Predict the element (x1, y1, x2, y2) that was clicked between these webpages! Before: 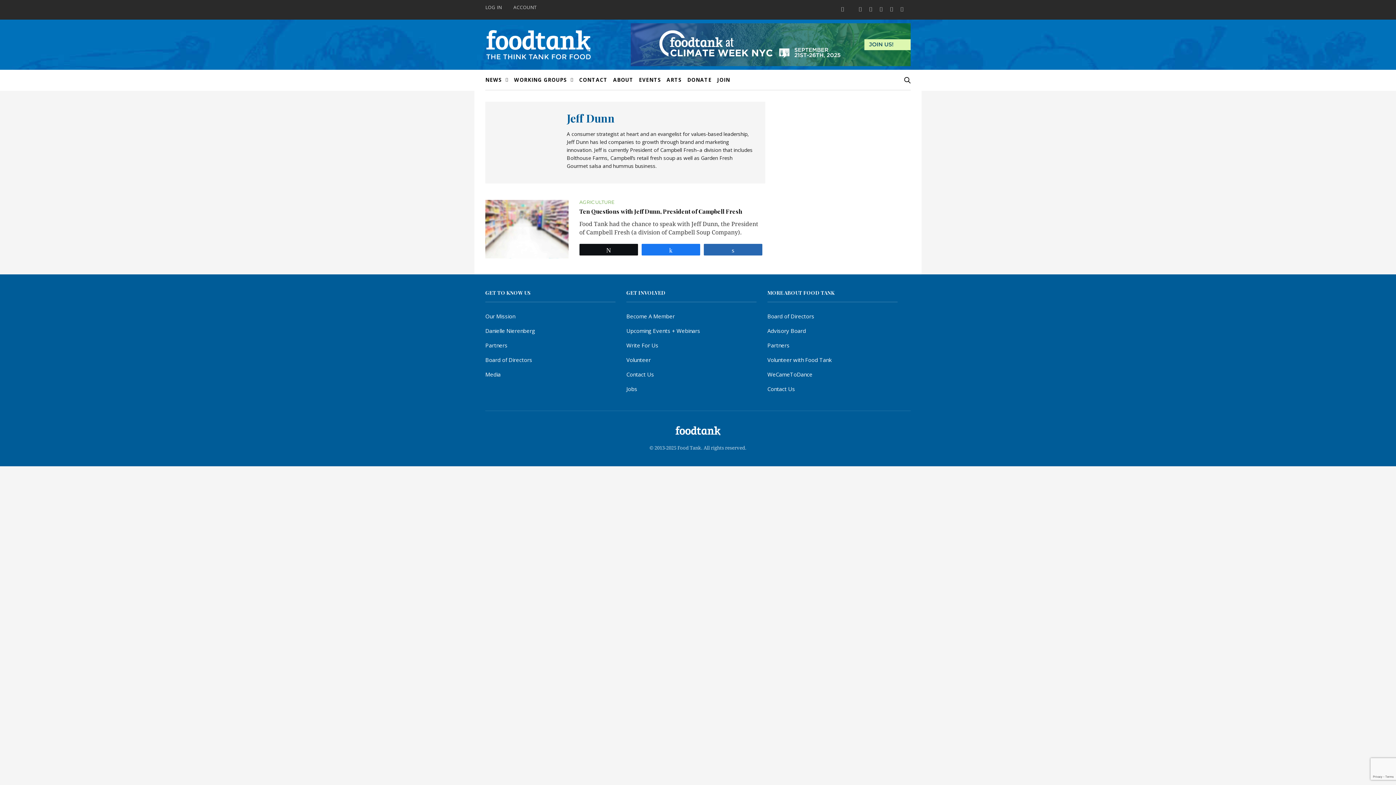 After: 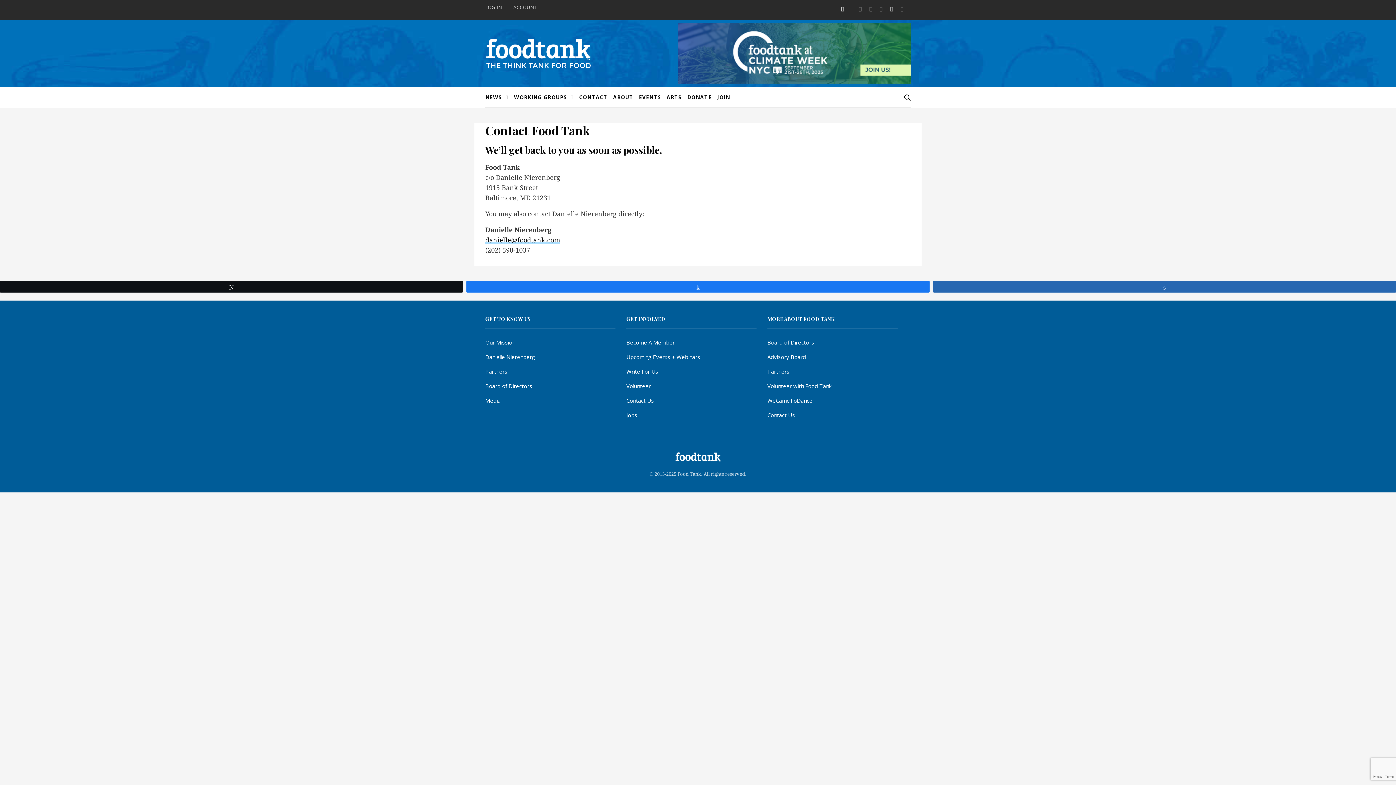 Action: bbox: (626, 370, 654, 378) label: Contact Us